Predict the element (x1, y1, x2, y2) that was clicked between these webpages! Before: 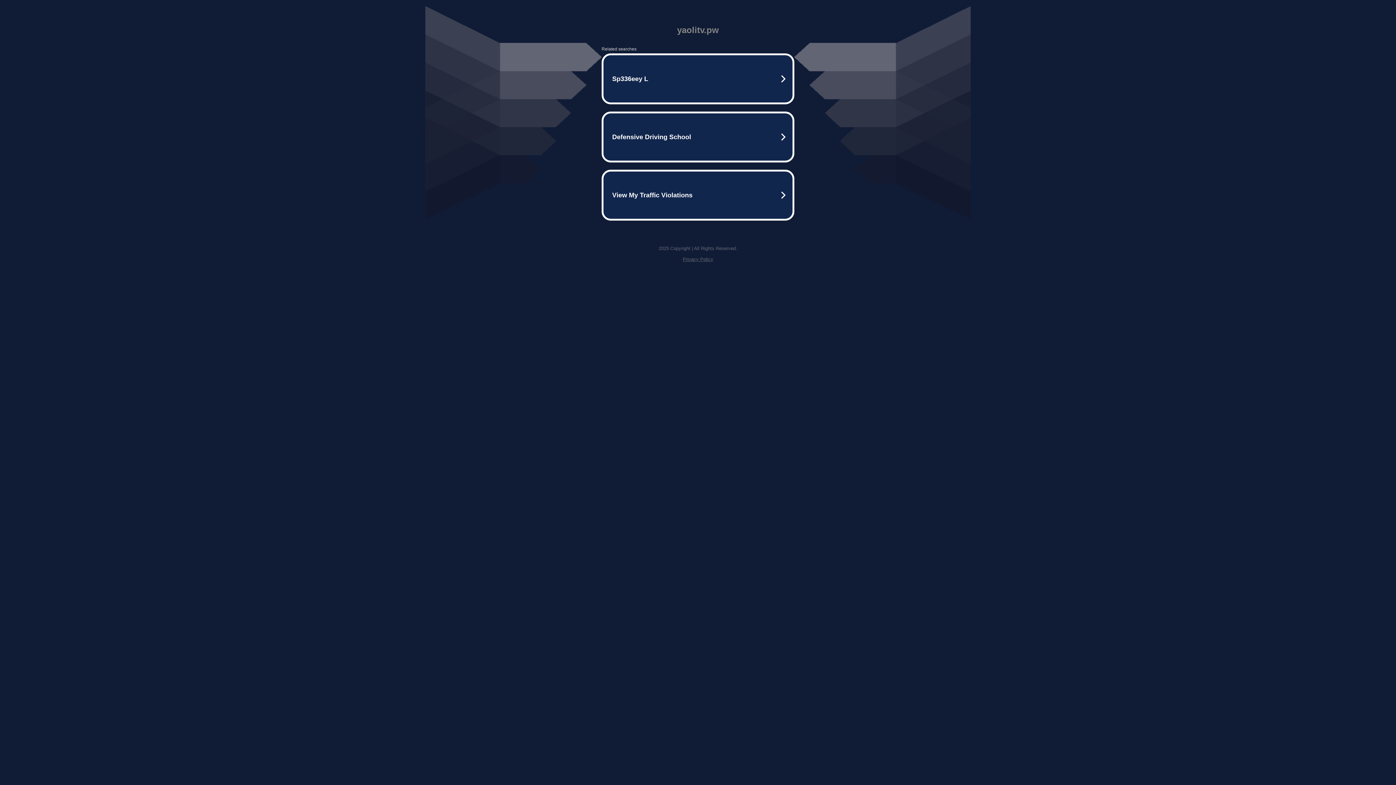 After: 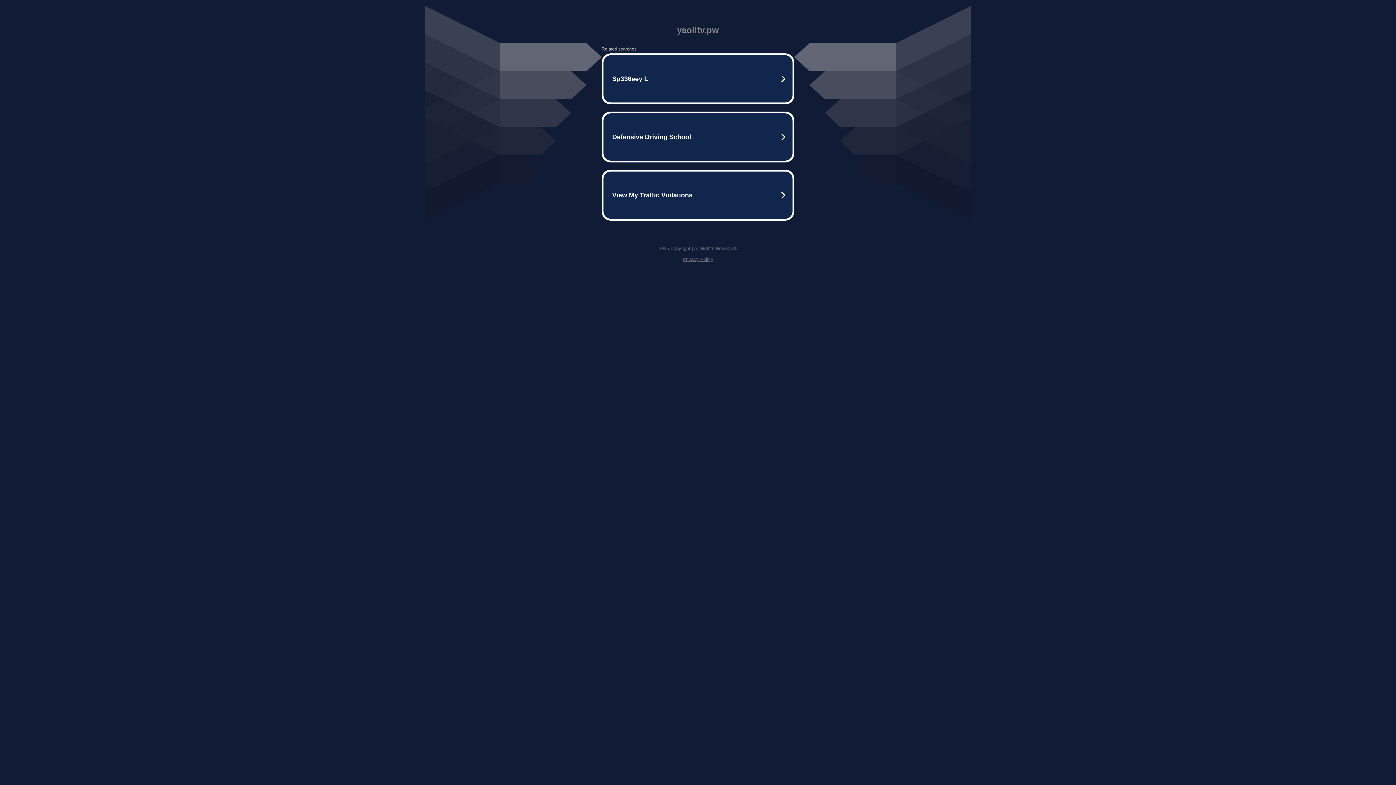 Action: label: Privacy Policy bbox: (682, 256, 713, 262)